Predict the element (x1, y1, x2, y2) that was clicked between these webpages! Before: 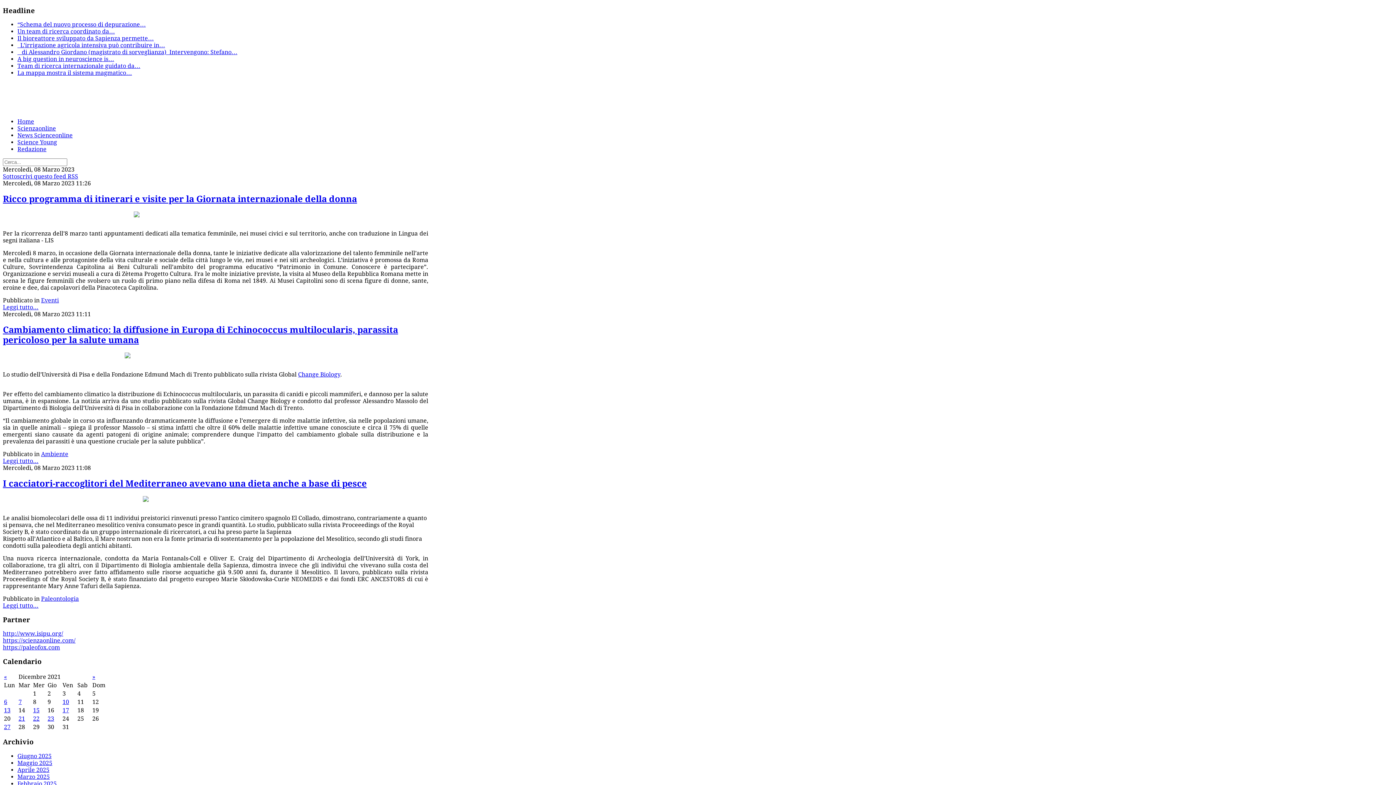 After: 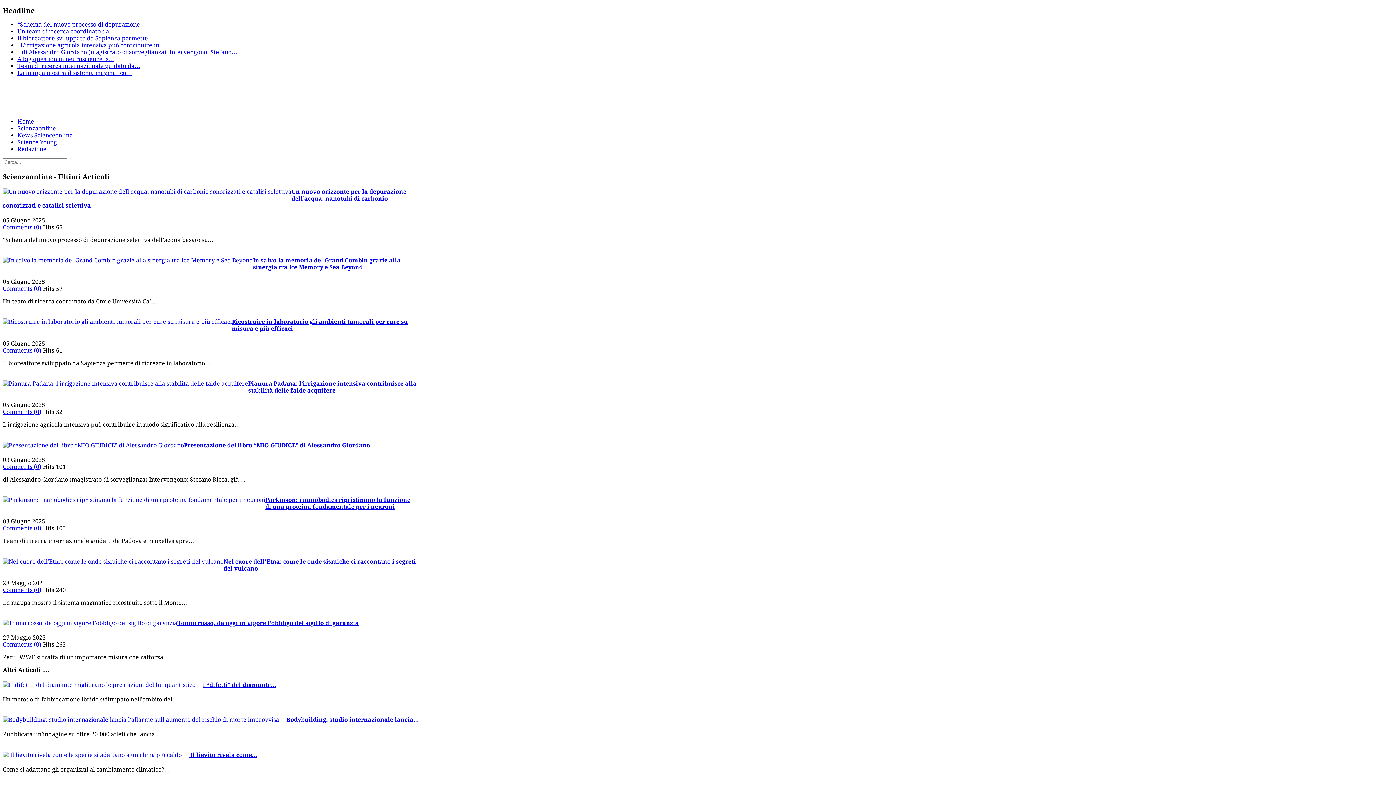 Action: label: Scienzaonline bbox: (17, 125, 56, 132)